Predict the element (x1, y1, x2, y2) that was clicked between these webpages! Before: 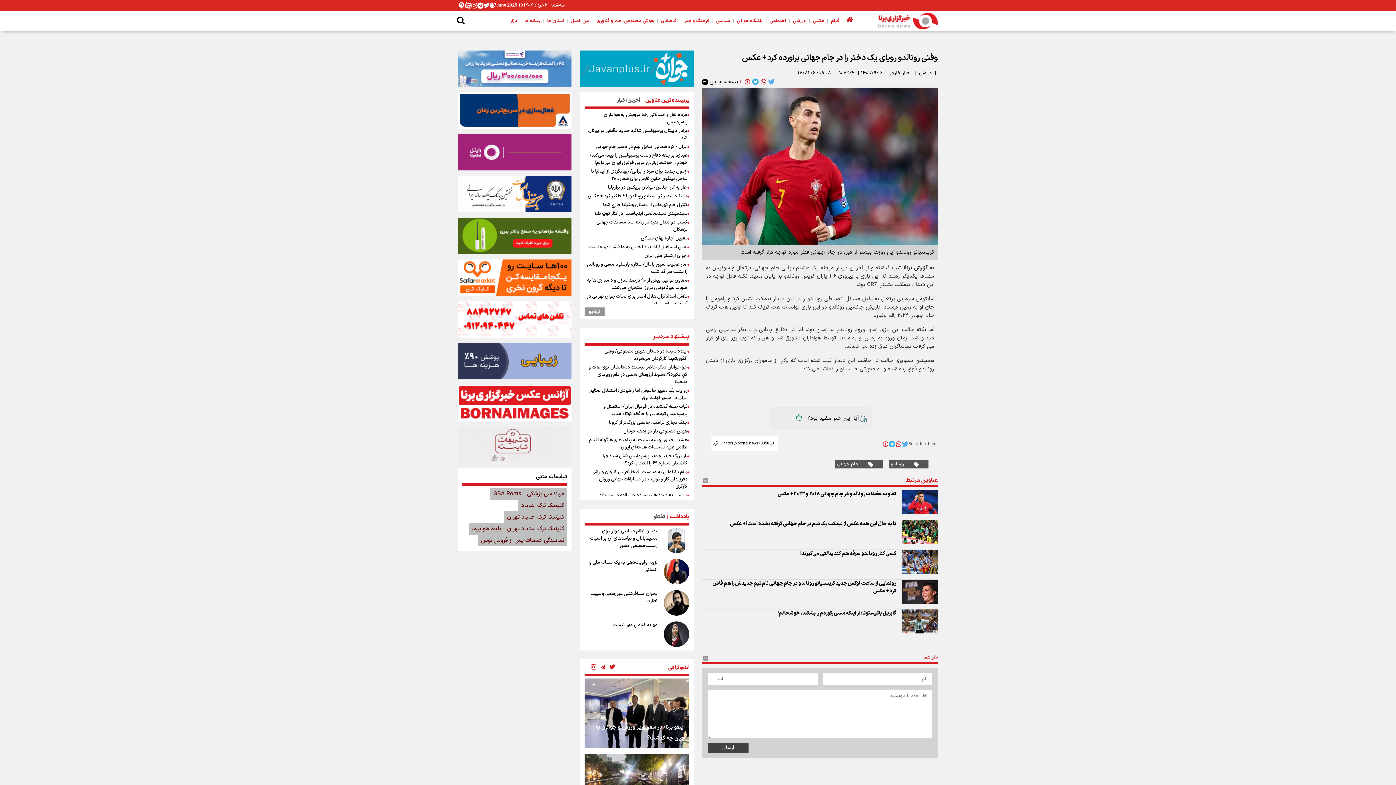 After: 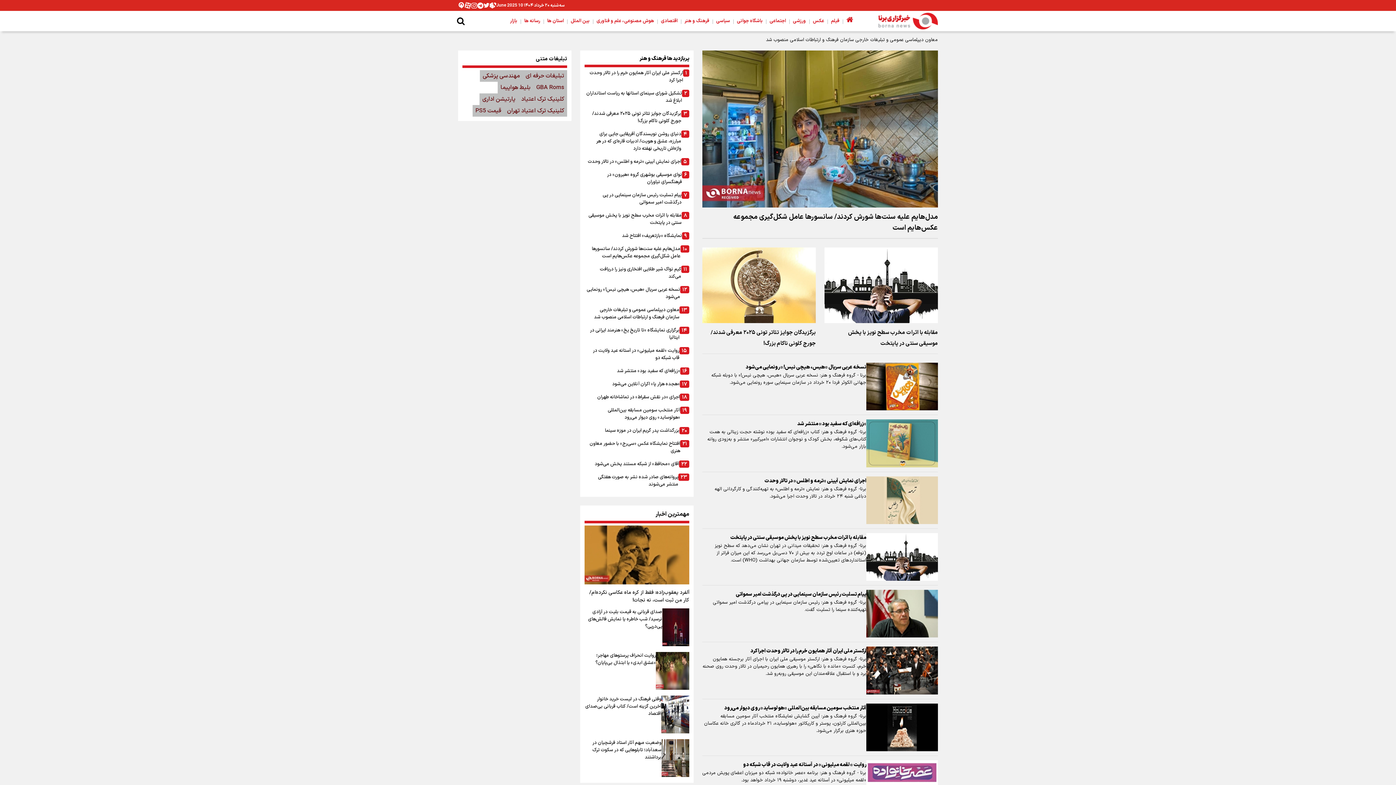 Action: bbox: (683, 17, 710, 24) label: فرهنگ و هنر